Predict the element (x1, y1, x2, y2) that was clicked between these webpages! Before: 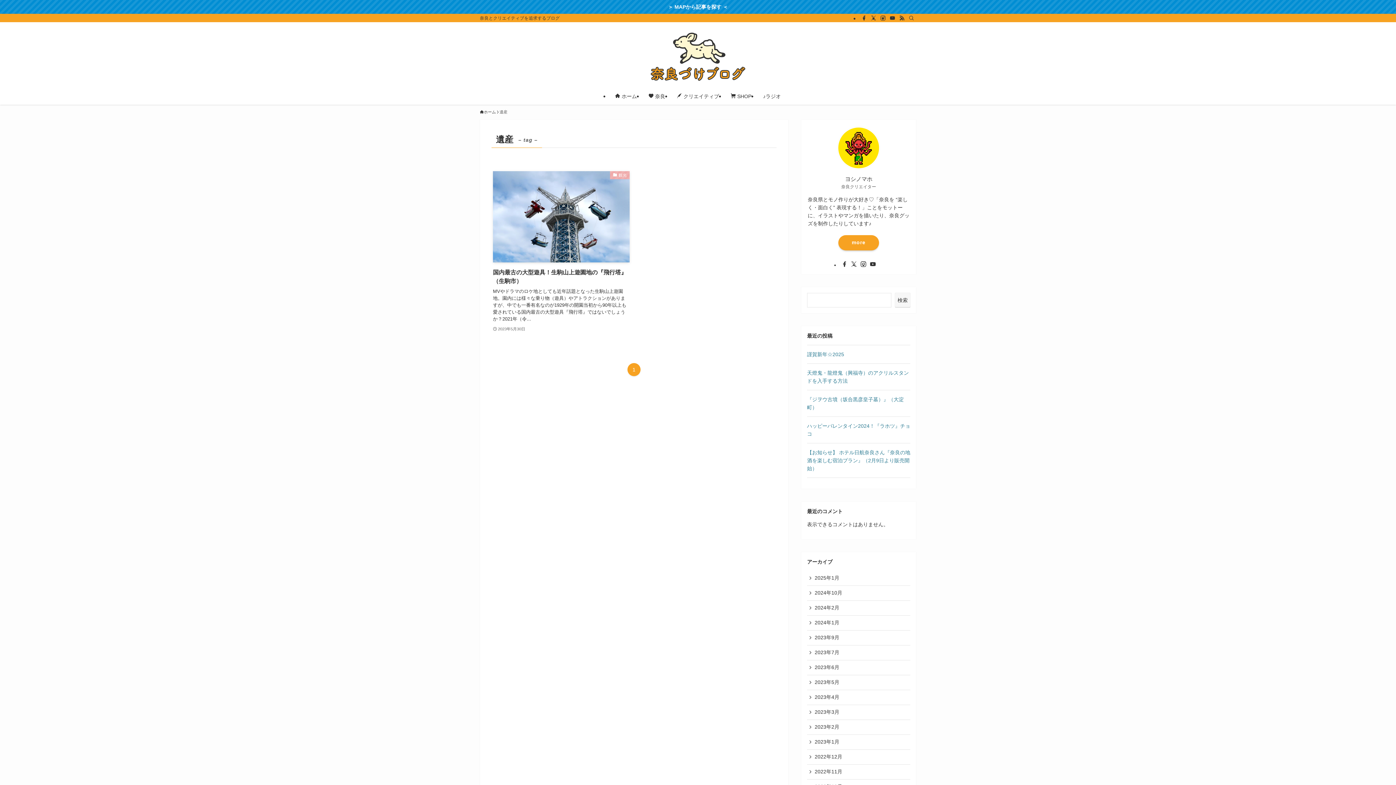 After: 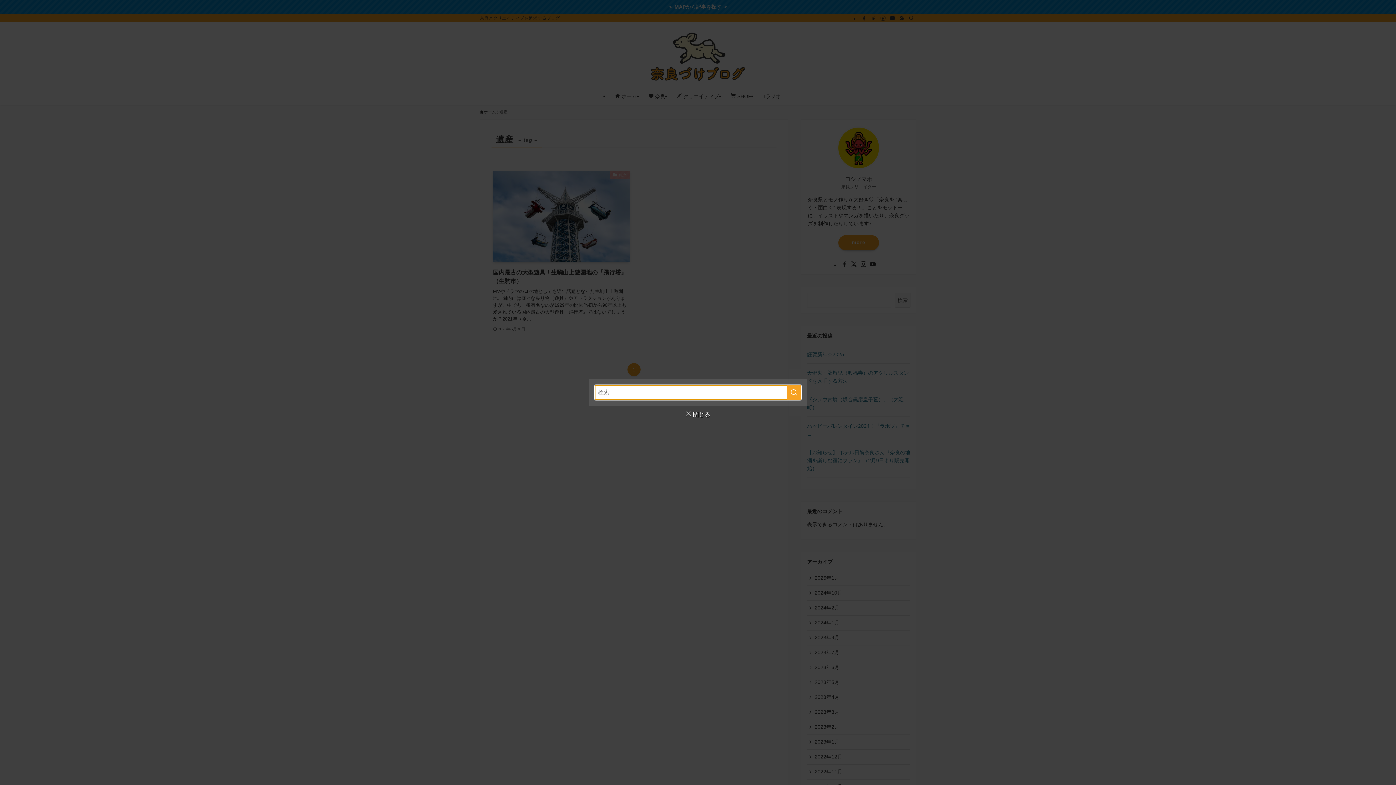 Action: label: 検索 bbox: (906, 14, 916, 22)